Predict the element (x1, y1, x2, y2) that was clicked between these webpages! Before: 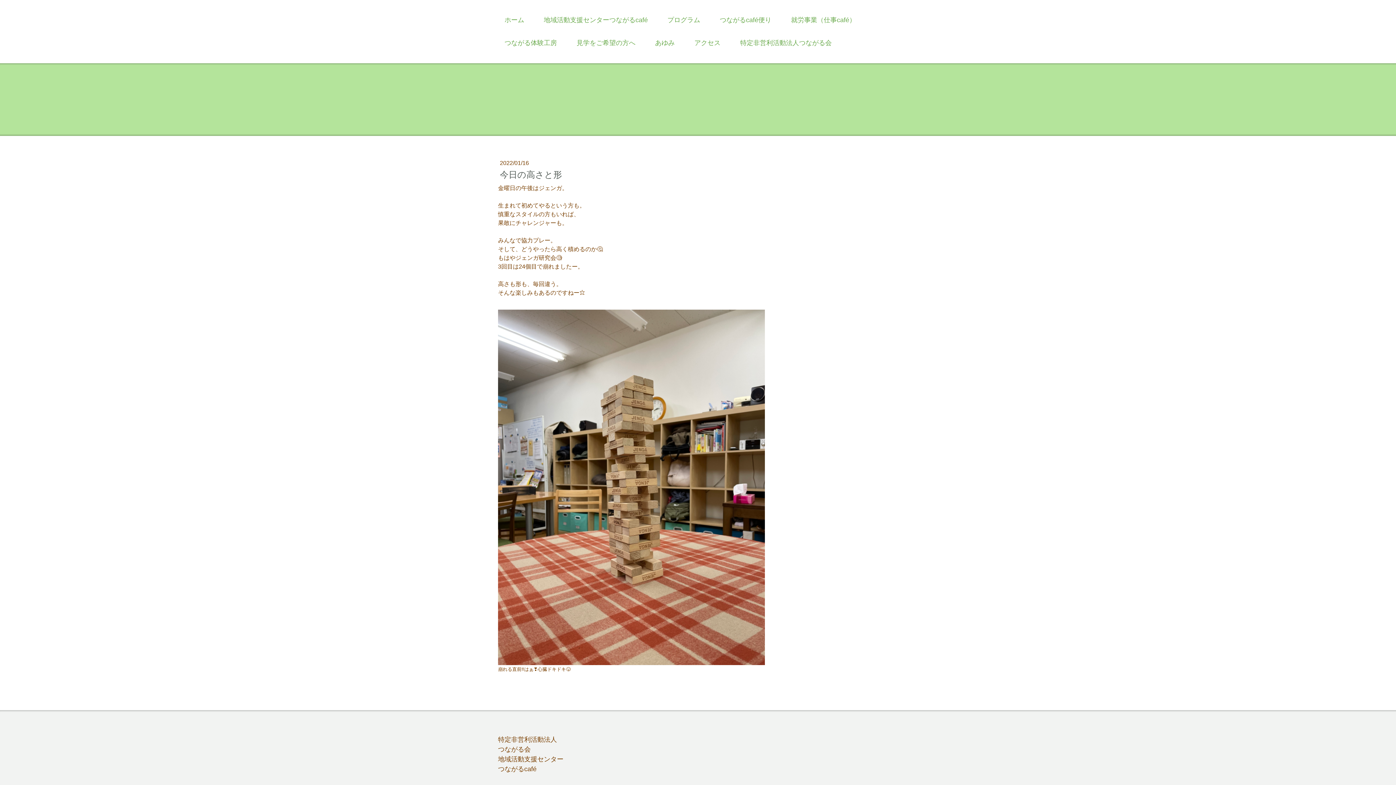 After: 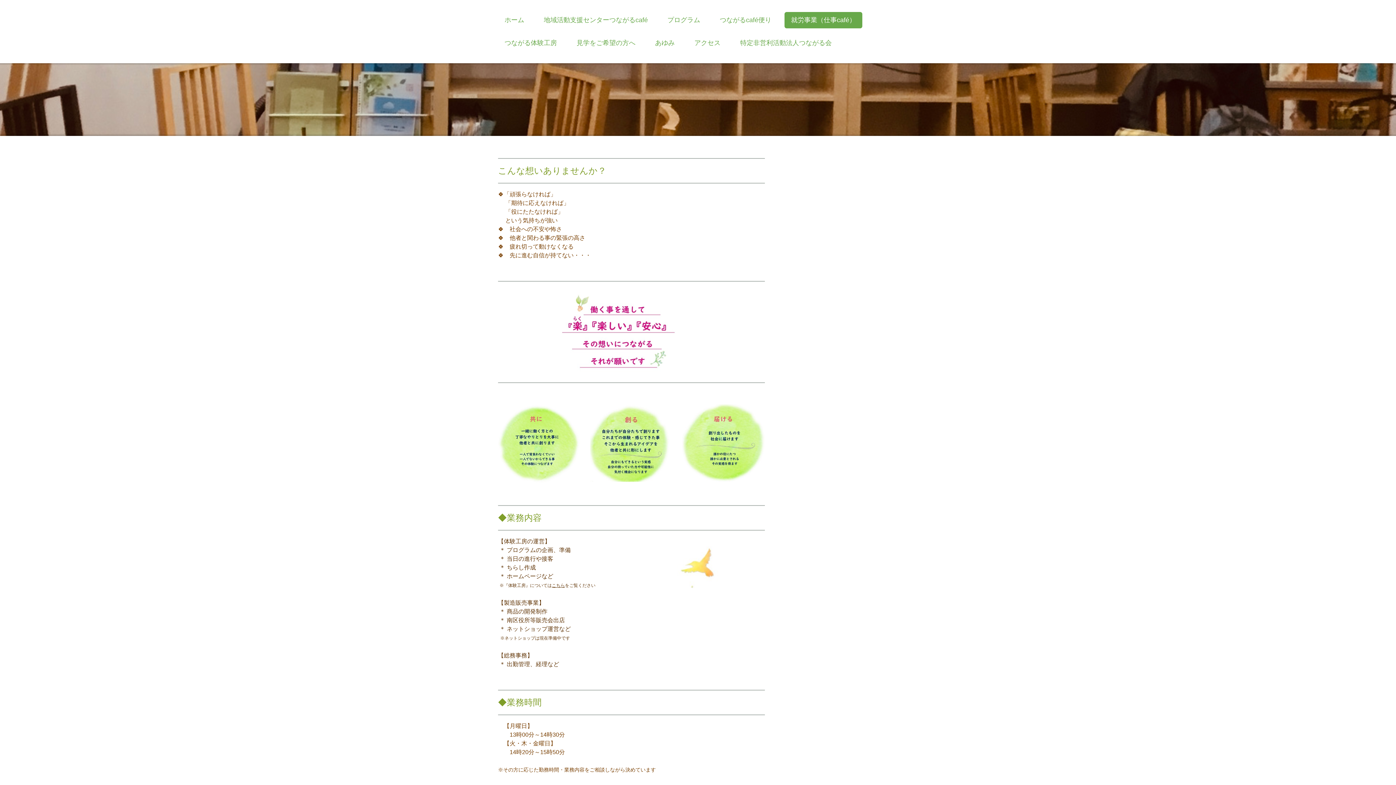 Action: label: 就労事業（仕事café） bbox: (784, 12, 862, 28)